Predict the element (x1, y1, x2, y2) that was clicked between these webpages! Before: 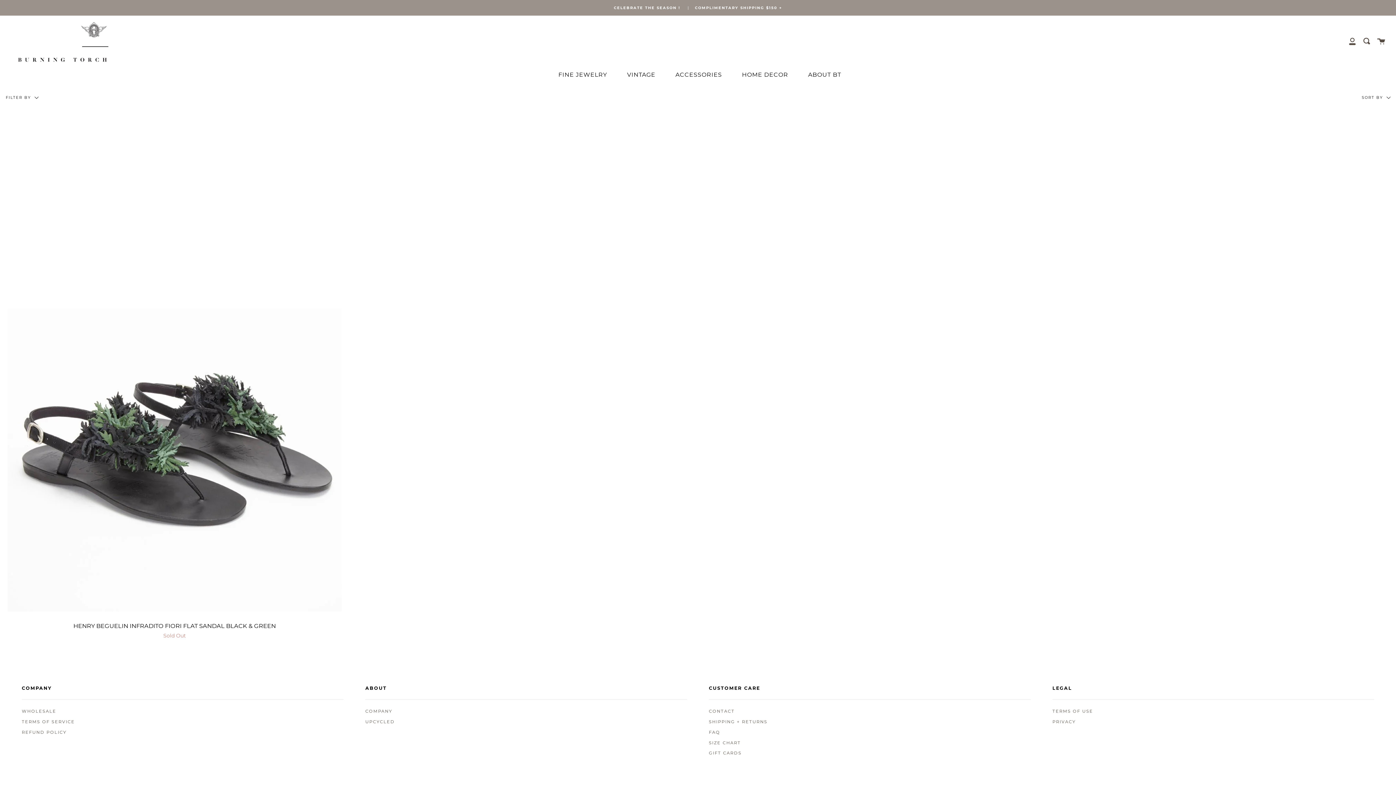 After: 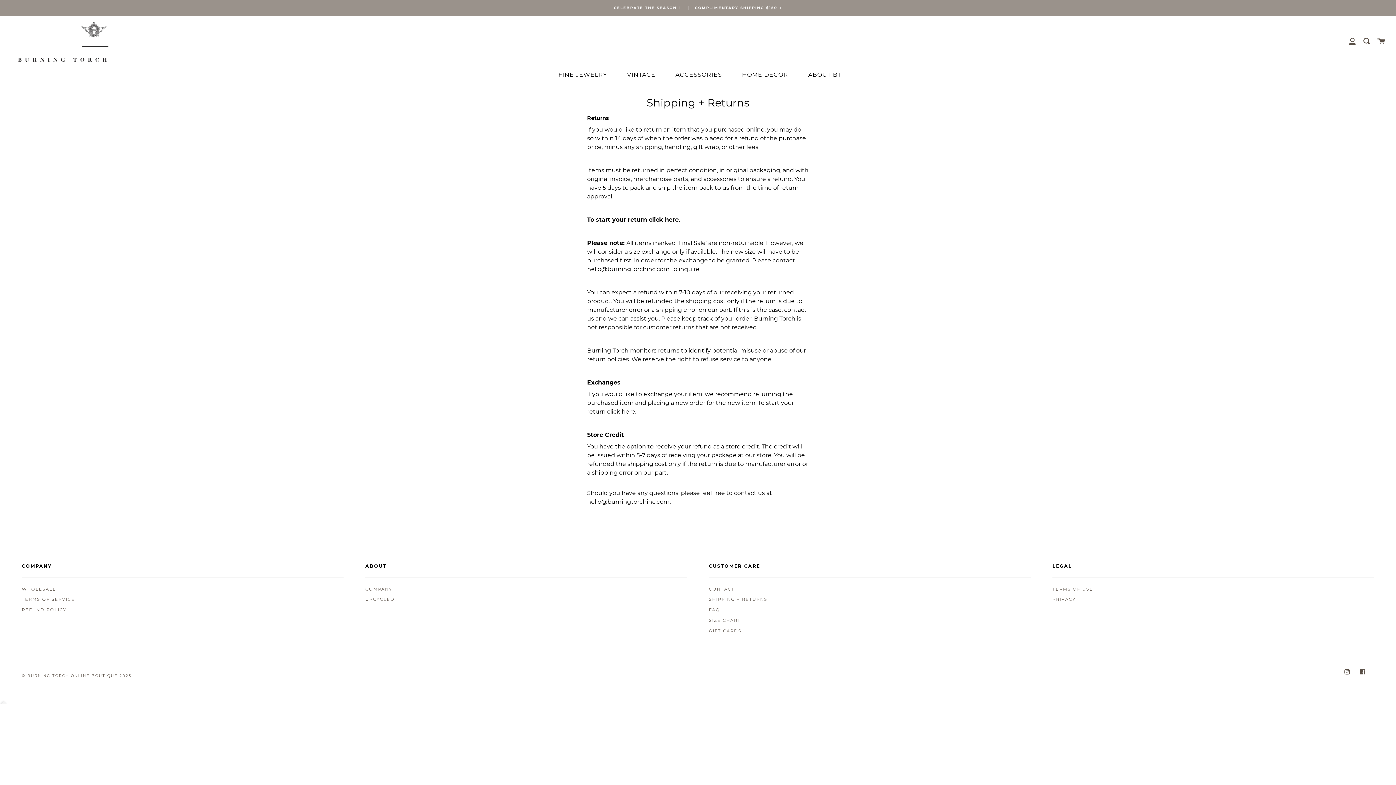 Action: bbox: (709, 719, 767, 724) label: SHIPPING + RETURNS